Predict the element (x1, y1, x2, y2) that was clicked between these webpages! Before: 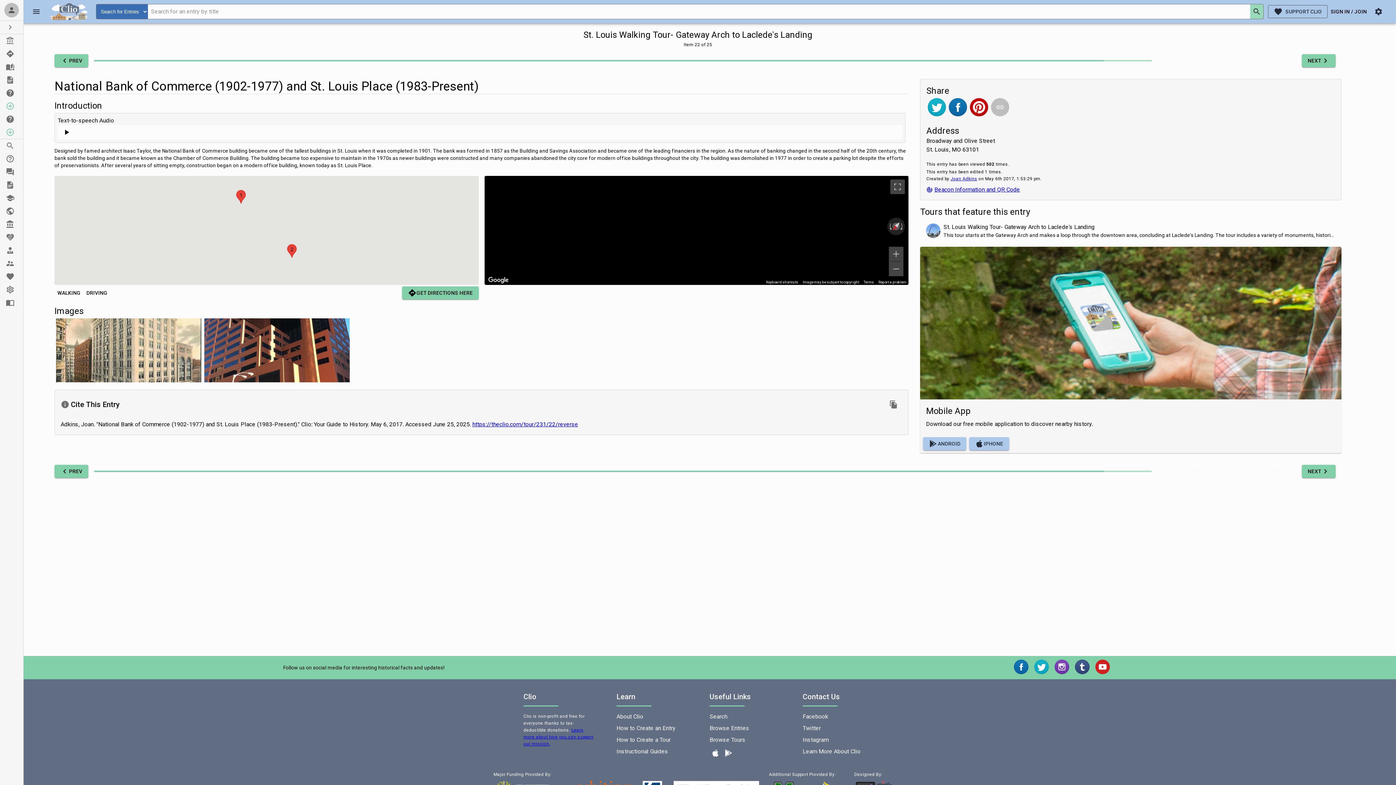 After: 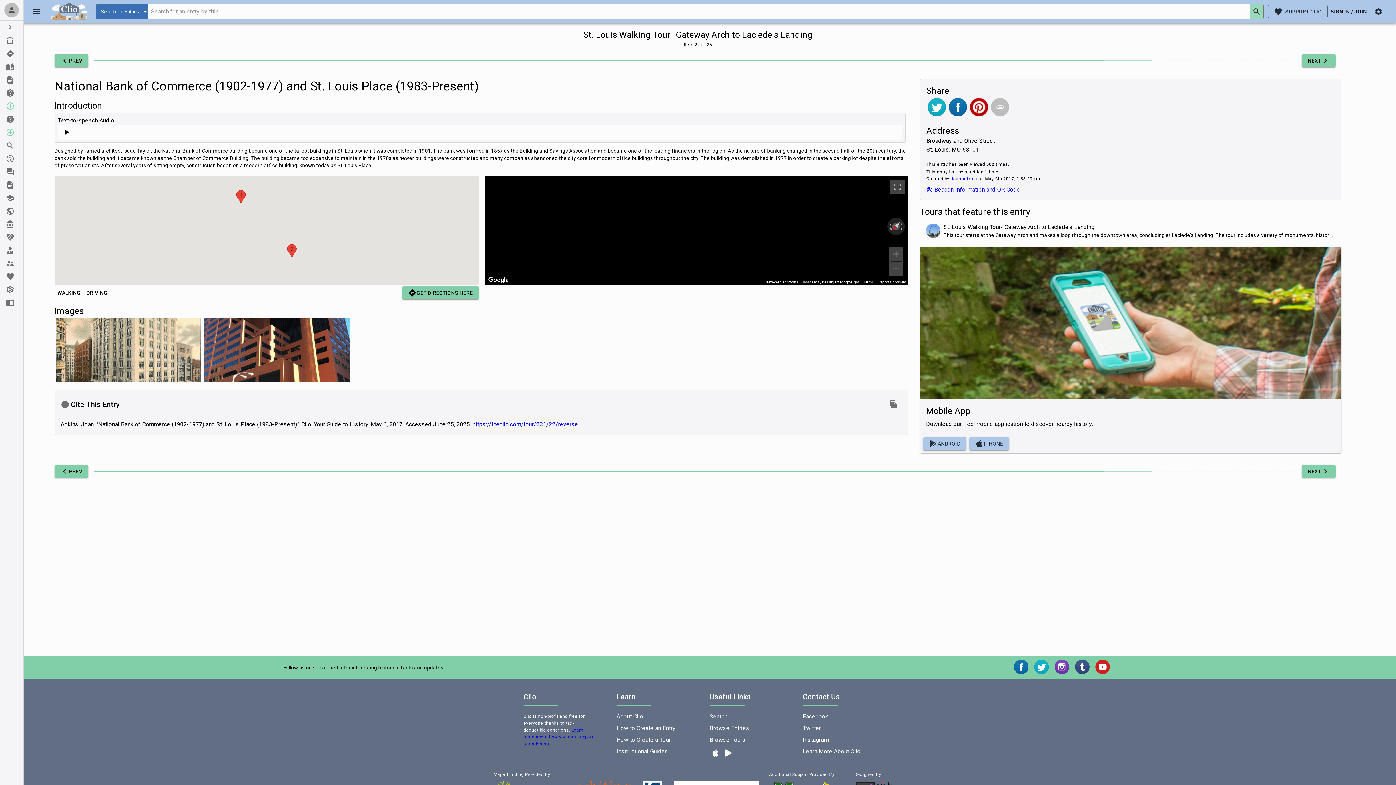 Action: bbox: (1072, 669, 1092, 676) label: Tumblr